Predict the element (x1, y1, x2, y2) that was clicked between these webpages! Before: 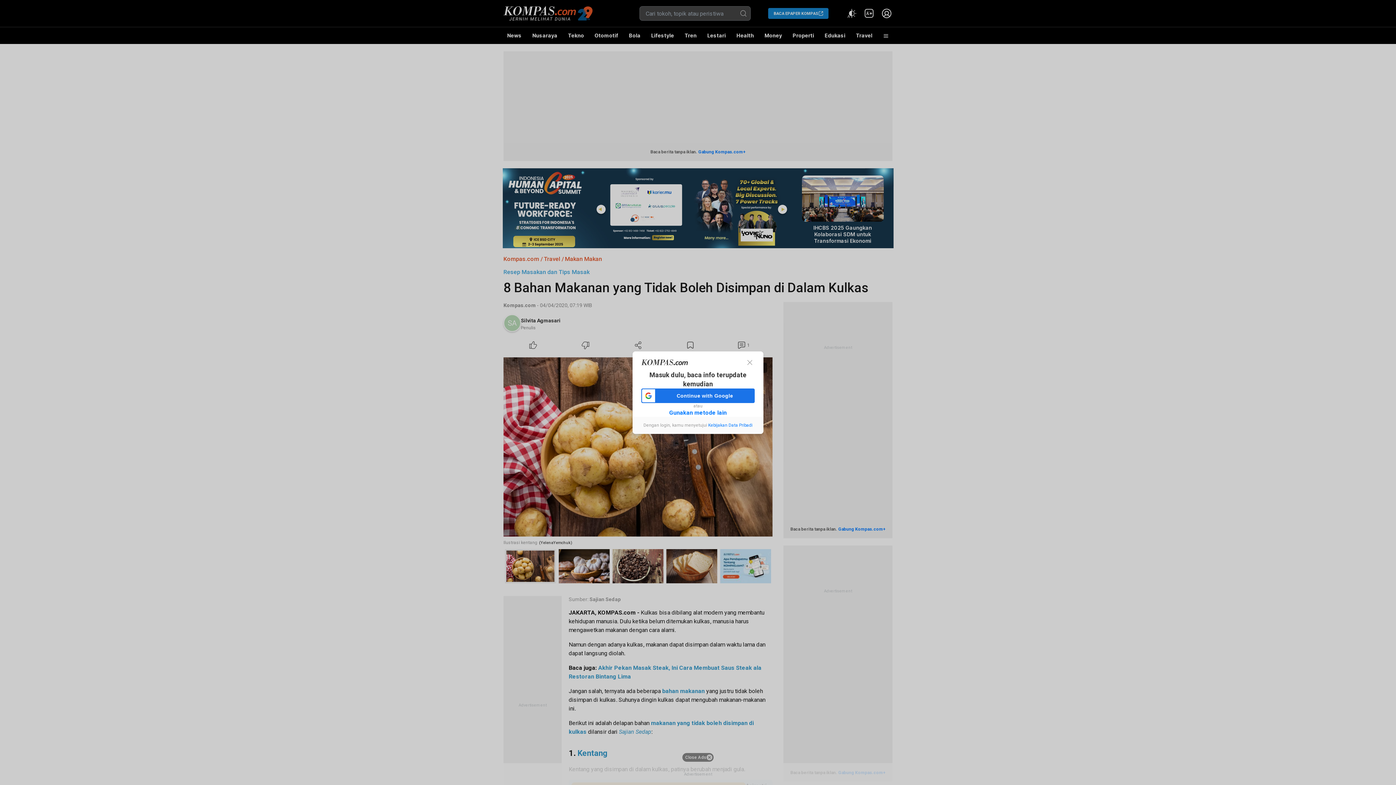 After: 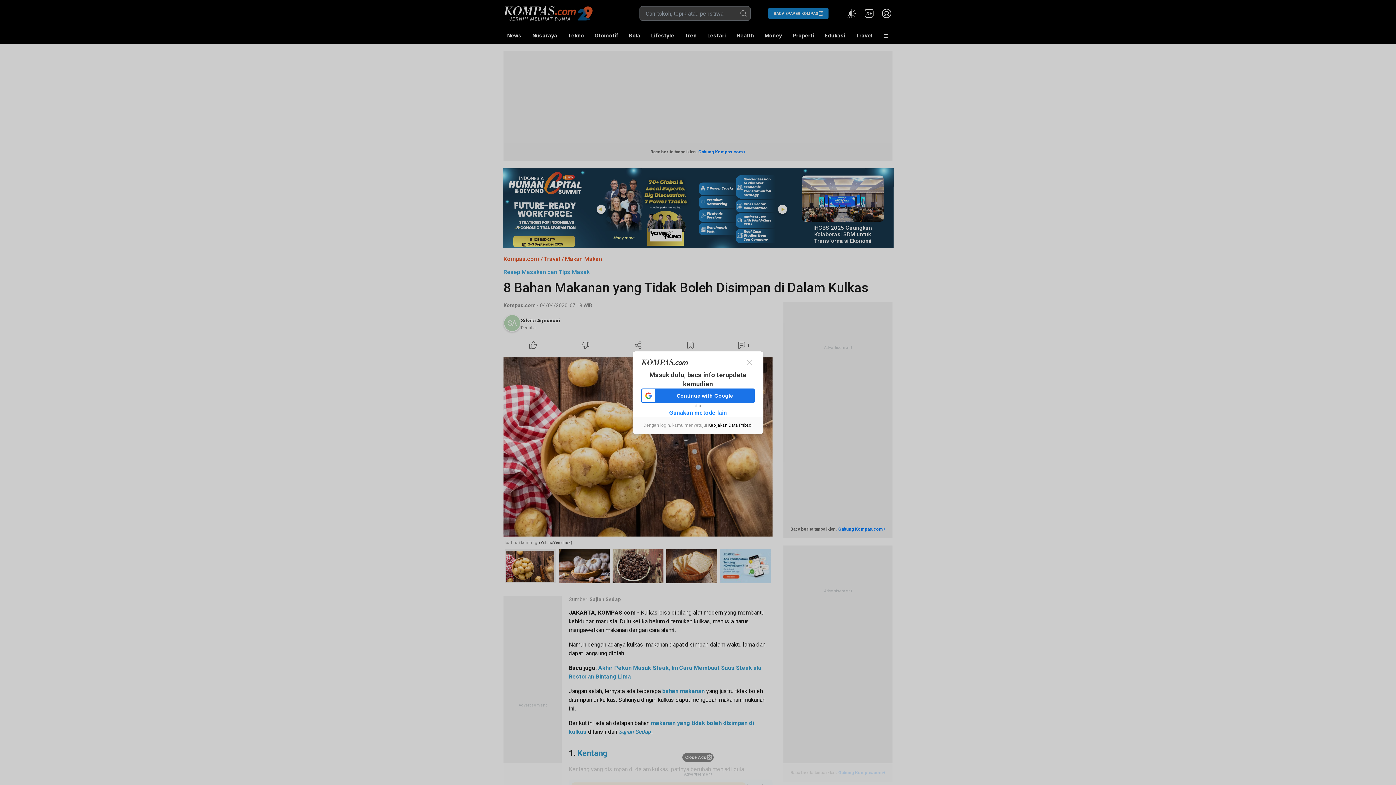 Action: label: Kebijakan Data Pribadi bbox: (708, 422, 752, 427)